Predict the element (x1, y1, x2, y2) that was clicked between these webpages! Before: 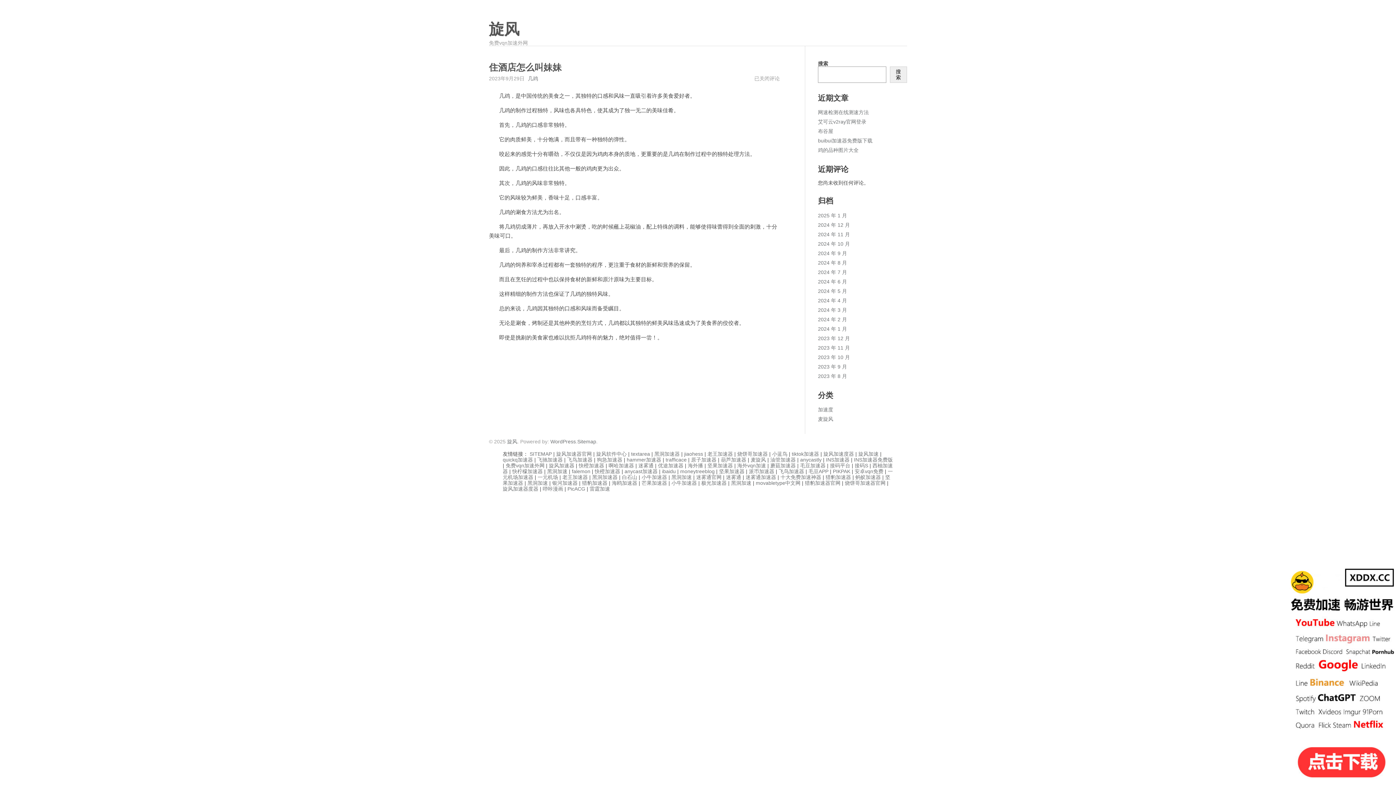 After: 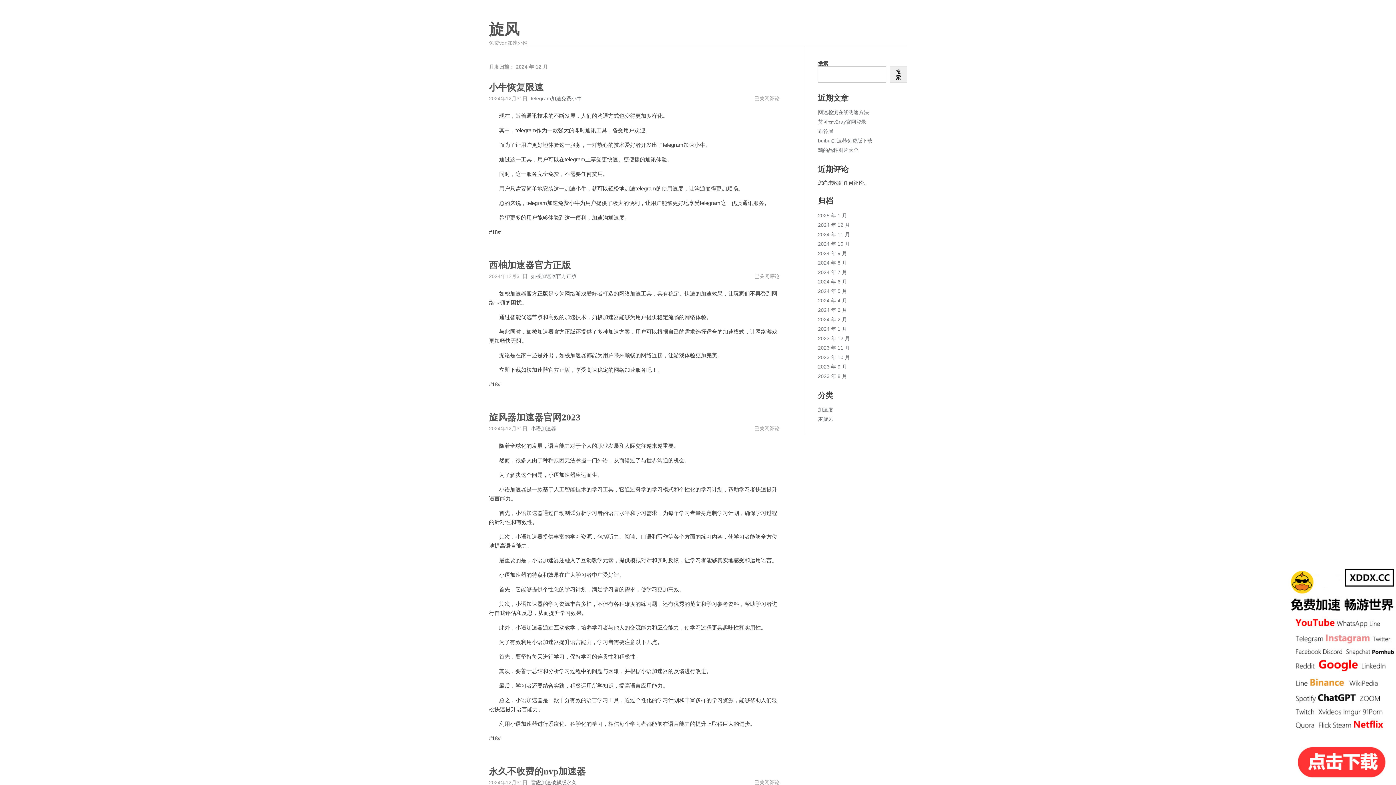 Action: label: 2024 年 12 月 bbox: (818, 222, 850, 227)